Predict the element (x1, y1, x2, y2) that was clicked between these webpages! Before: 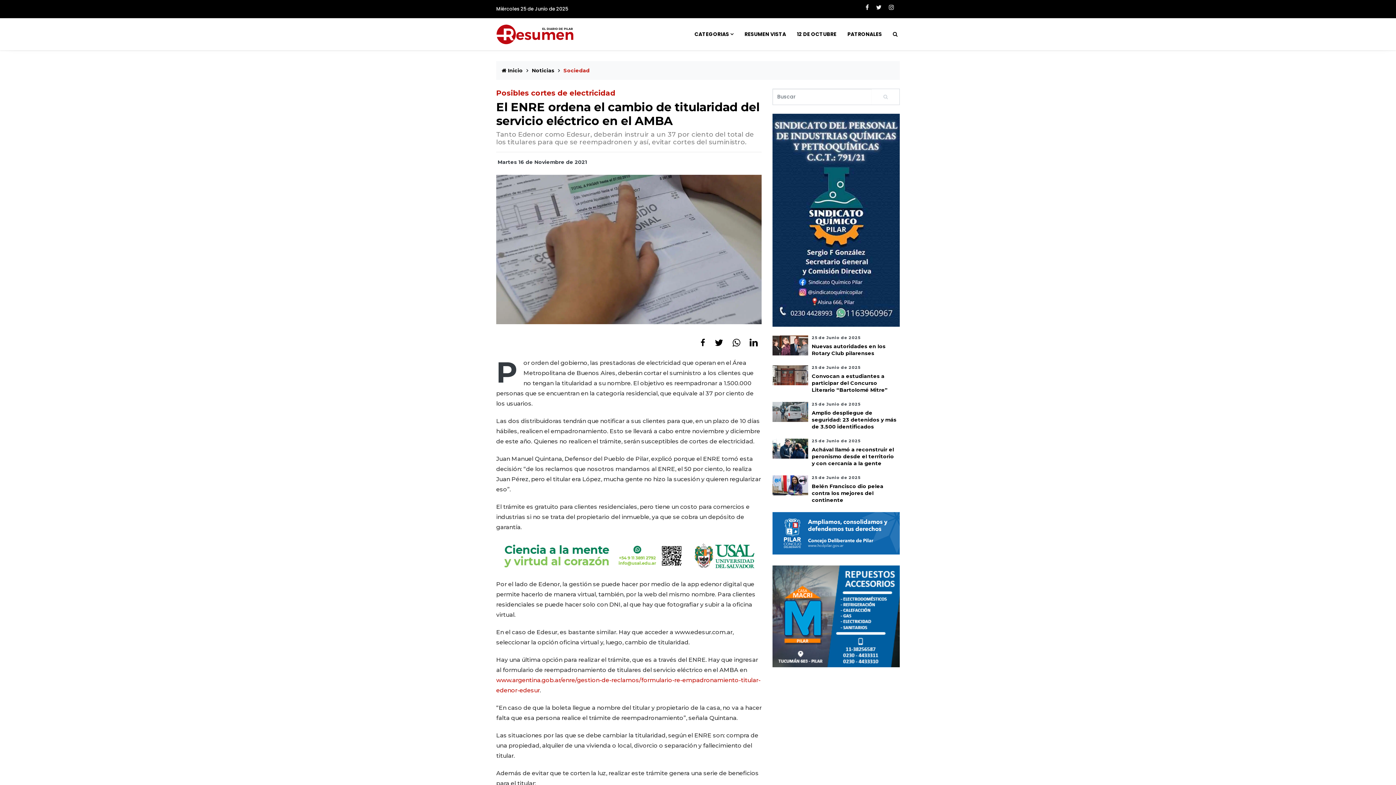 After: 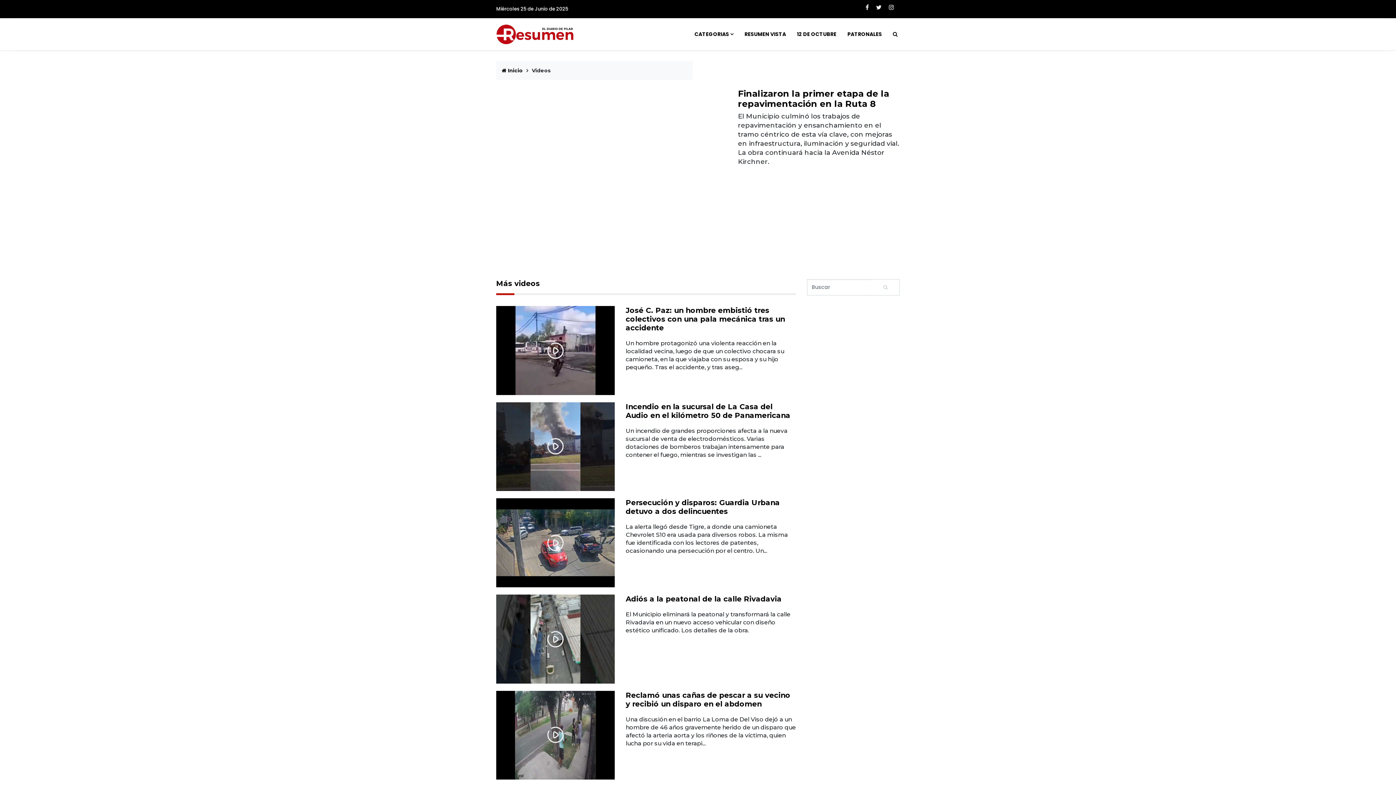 Action: bbox: (741, 18, 789, 50) label: RESUMEN VISTA